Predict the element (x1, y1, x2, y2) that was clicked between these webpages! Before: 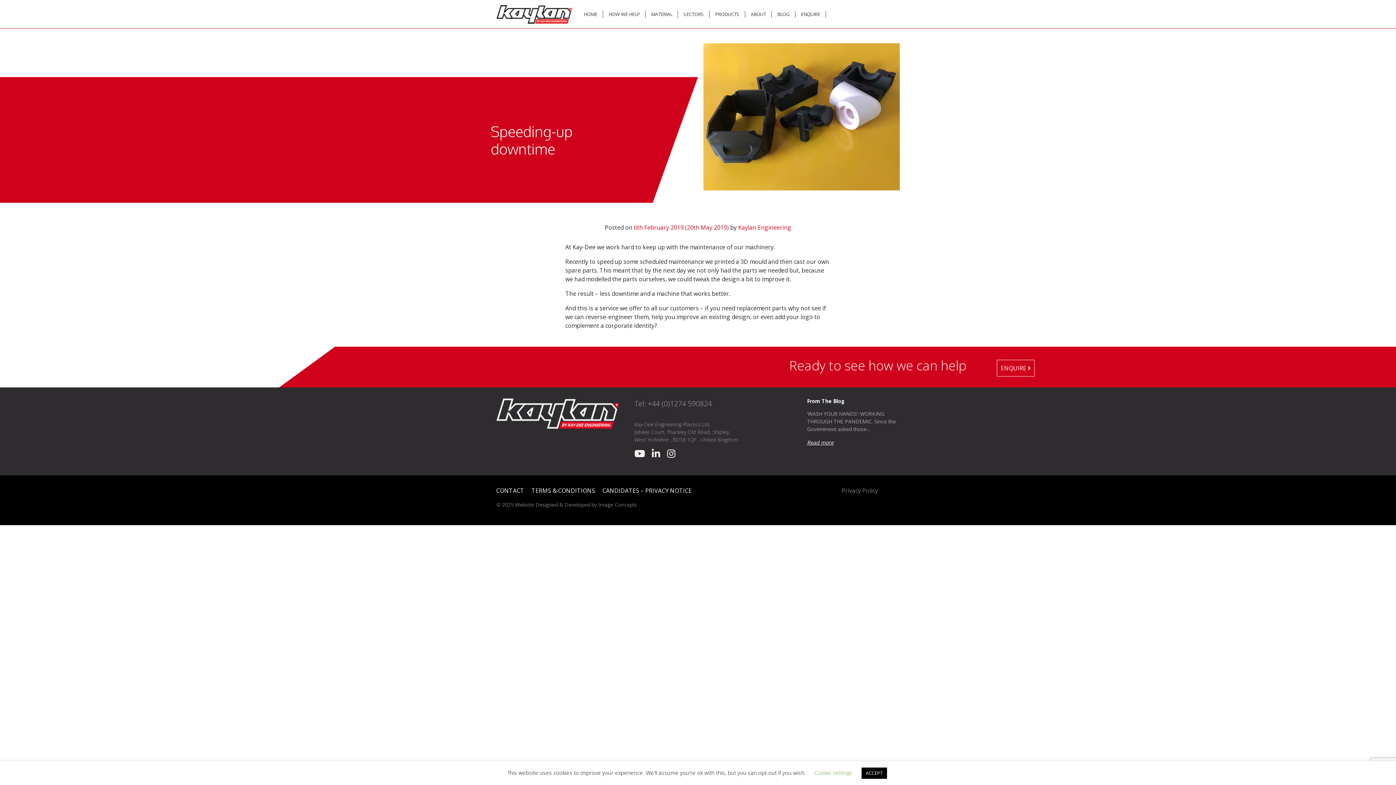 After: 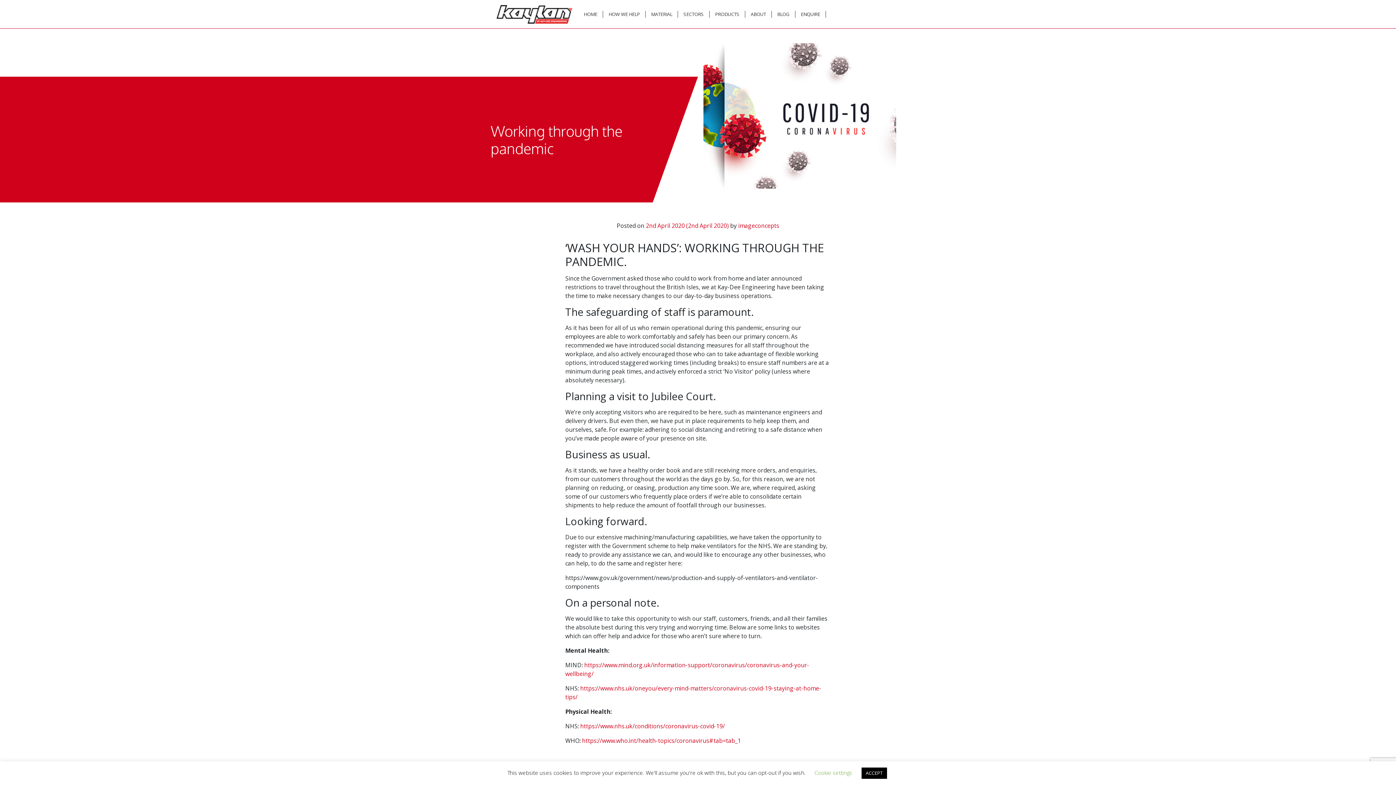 Action: bbox: (807, 439, 833, 446) label: Read more